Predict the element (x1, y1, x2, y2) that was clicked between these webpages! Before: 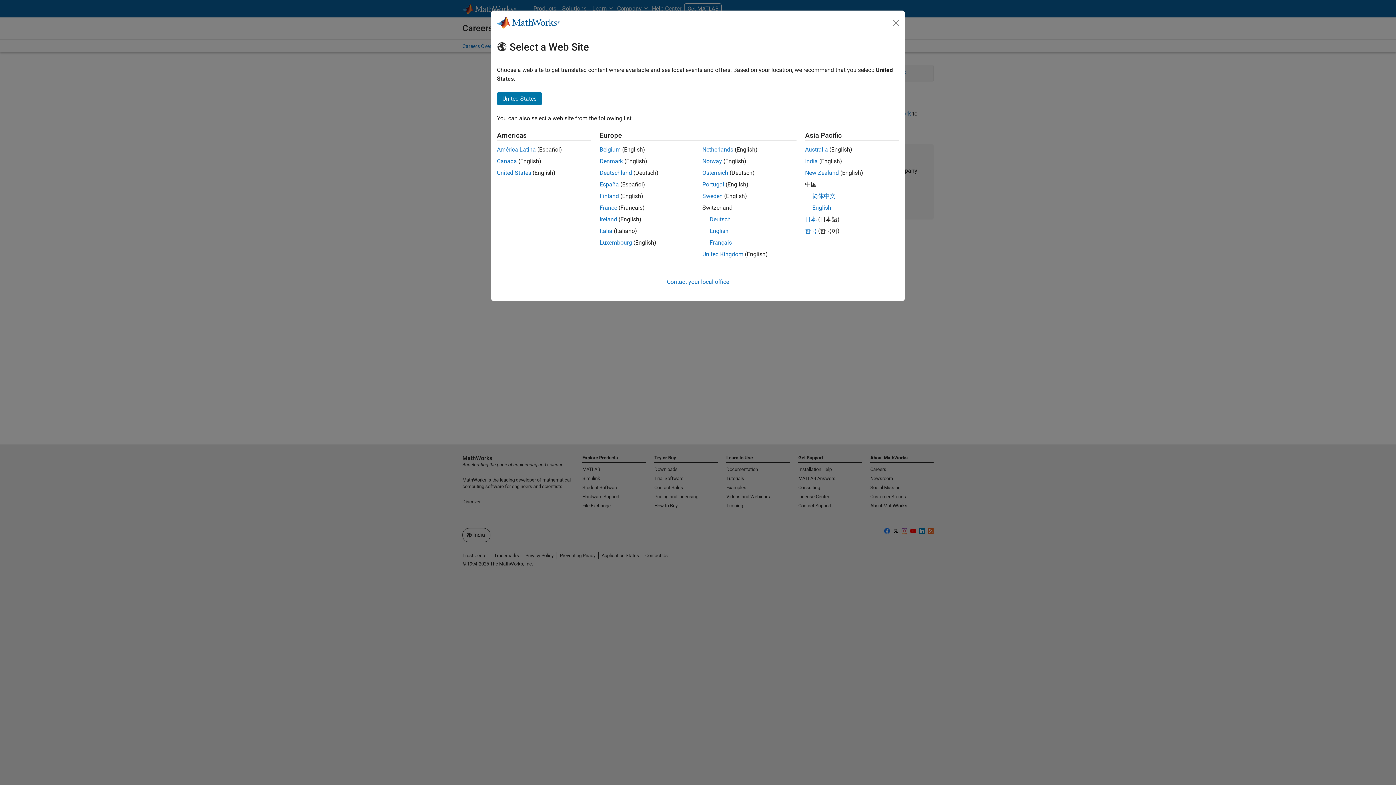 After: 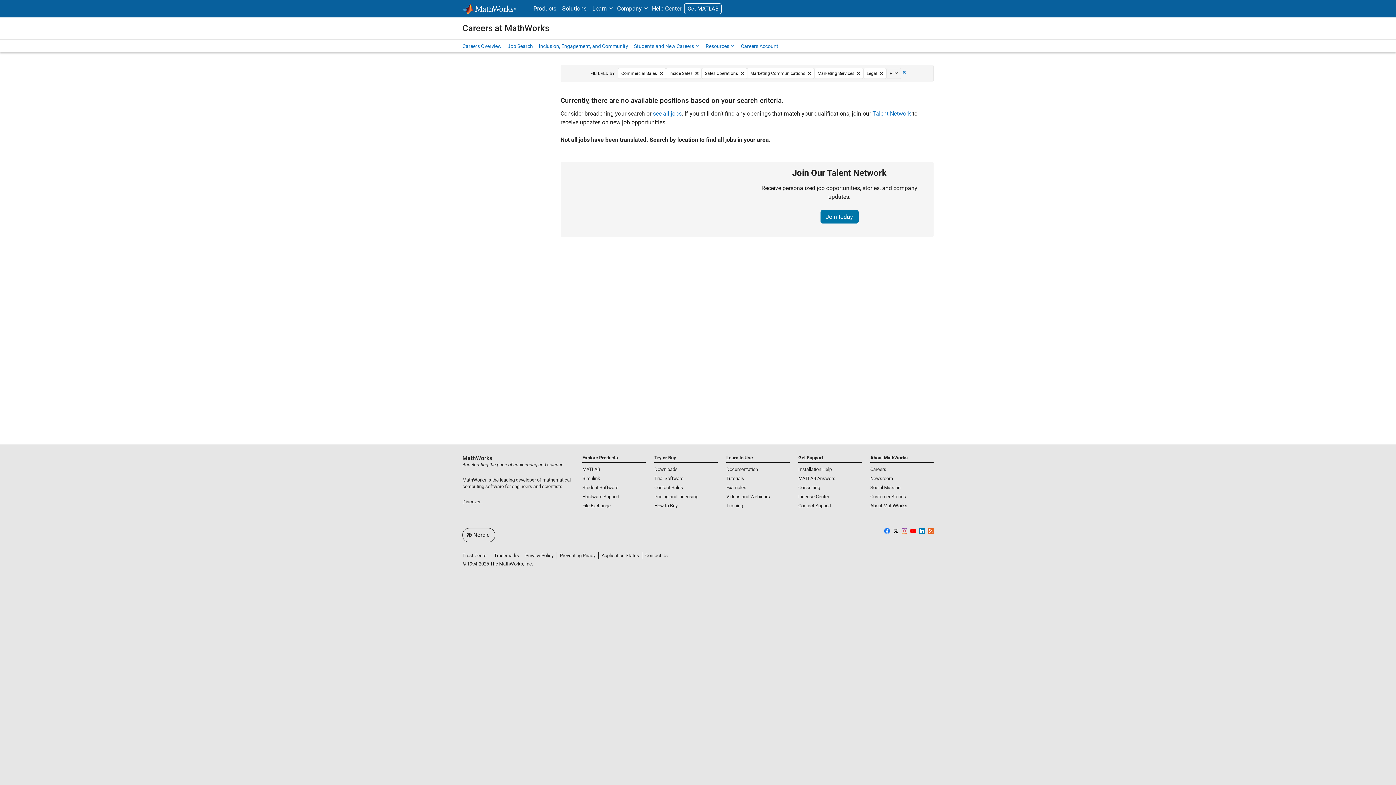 Action: label: Sweden bbox: (702, 192, 722, 199)